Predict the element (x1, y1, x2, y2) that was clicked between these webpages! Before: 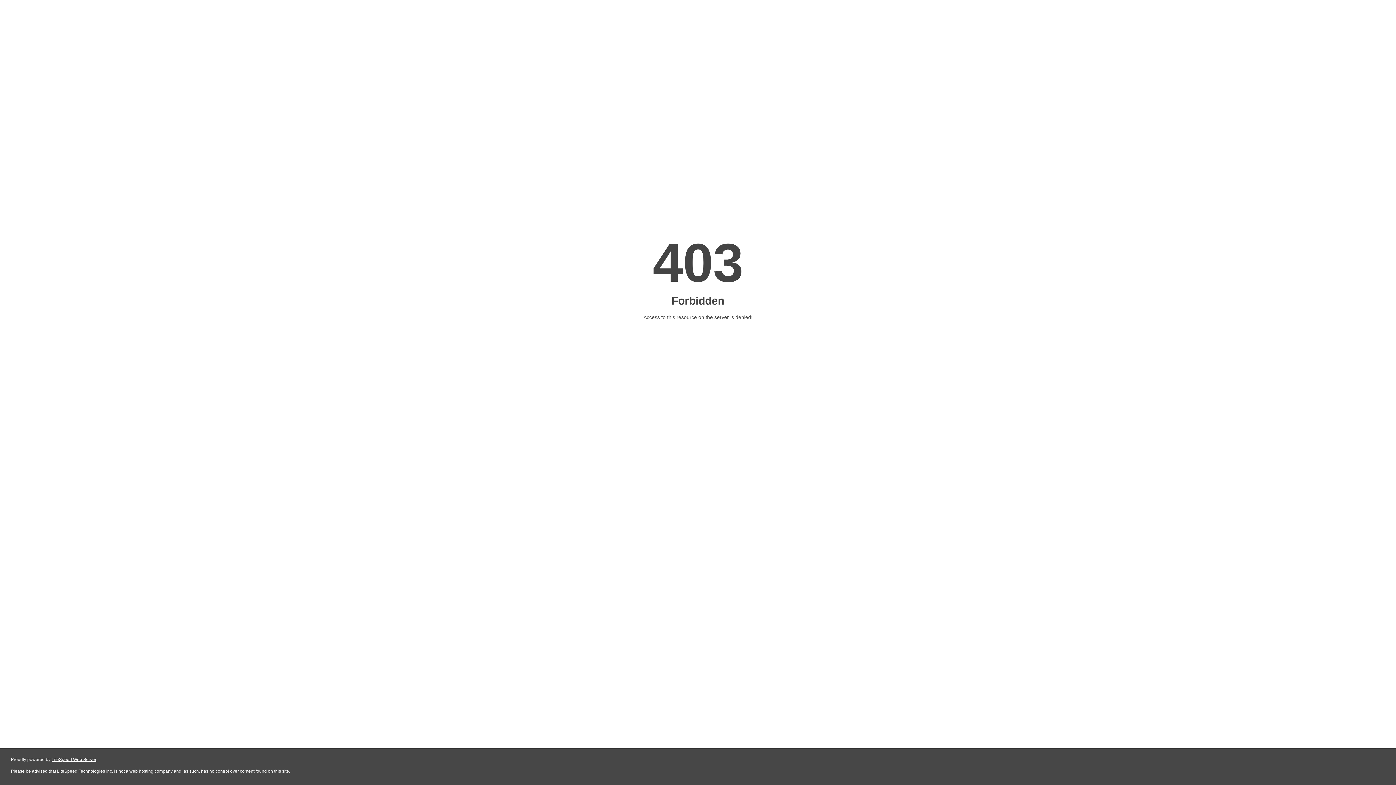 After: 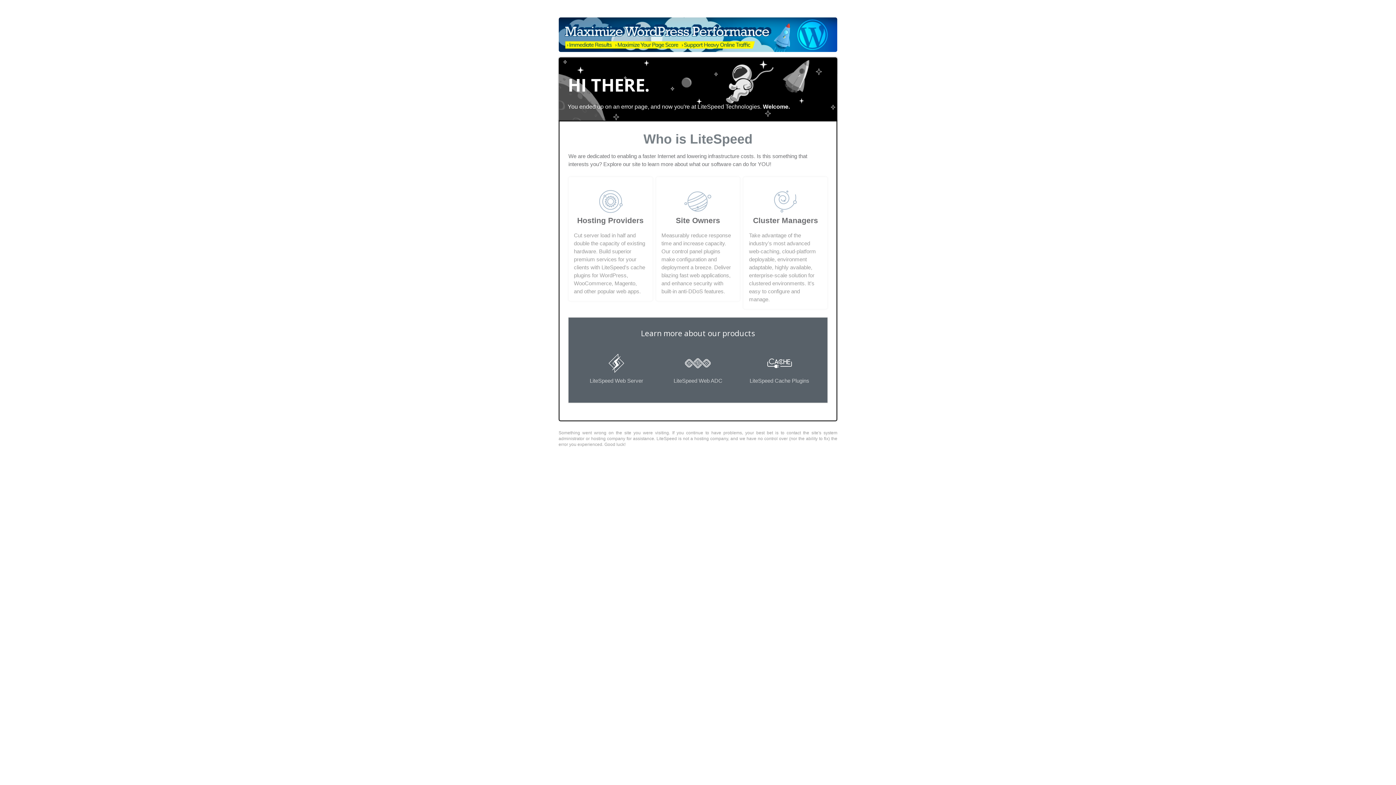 Action: bbox: (51, 757, 96, 762) label: LiteSpeed Web Server